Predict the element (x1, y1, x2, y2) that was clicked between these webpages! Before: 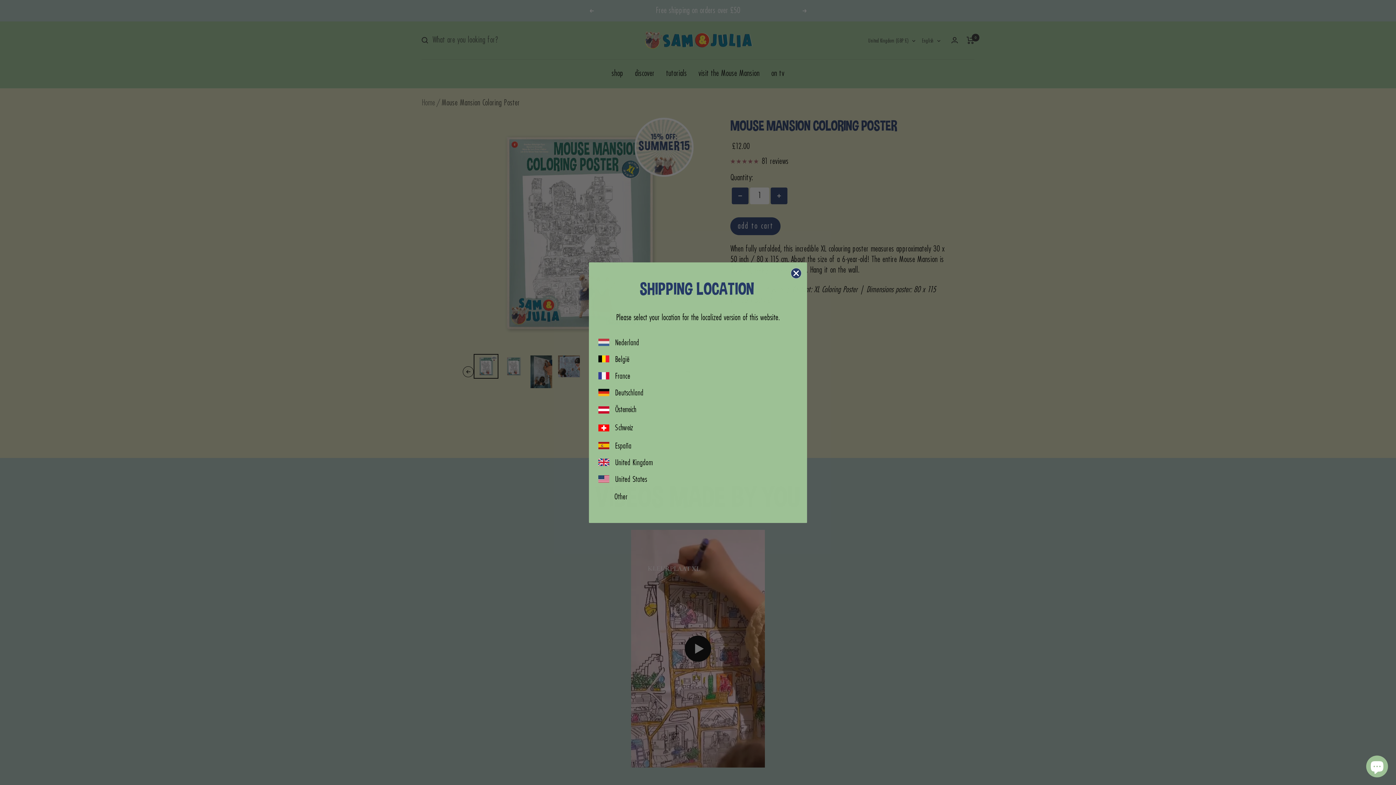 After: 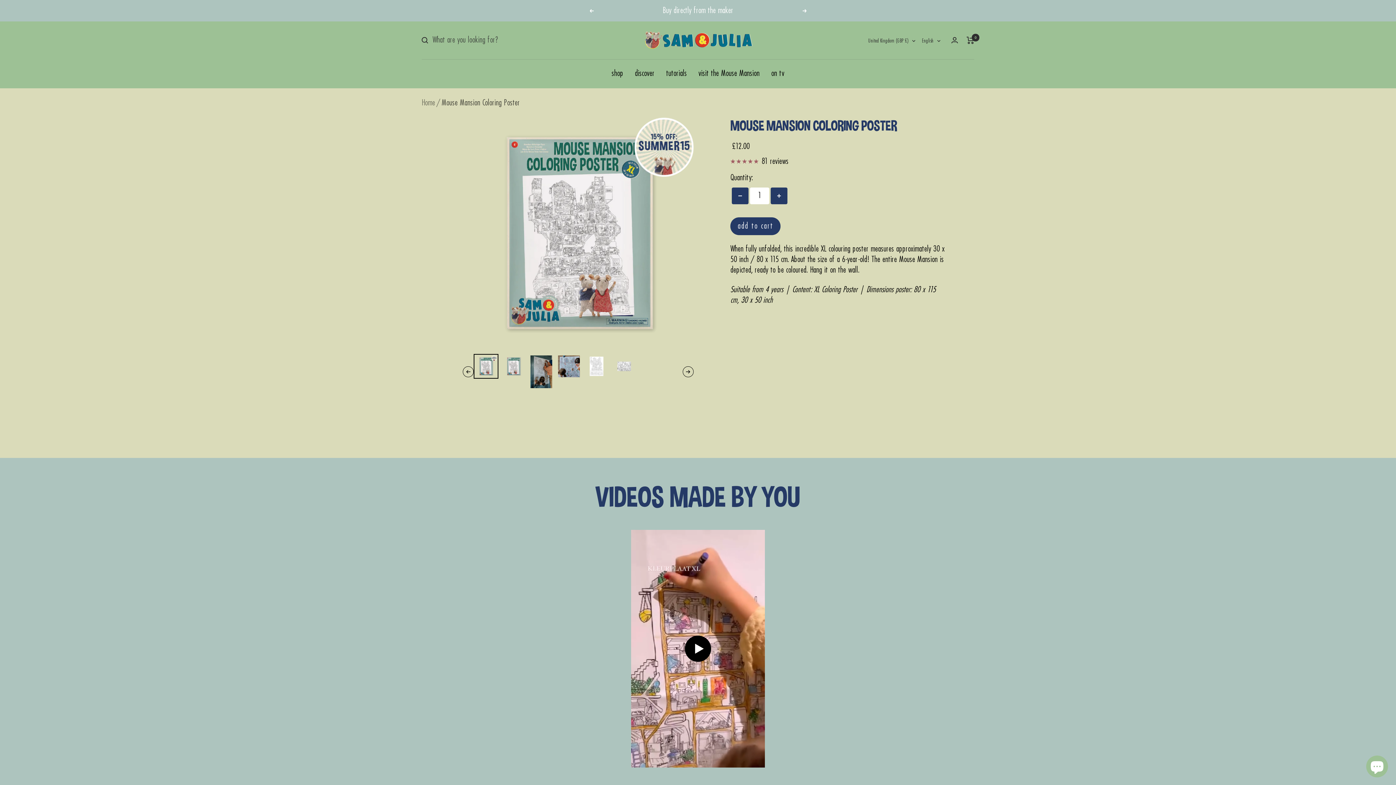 Action: bbox: (598, 458, 609, 466)